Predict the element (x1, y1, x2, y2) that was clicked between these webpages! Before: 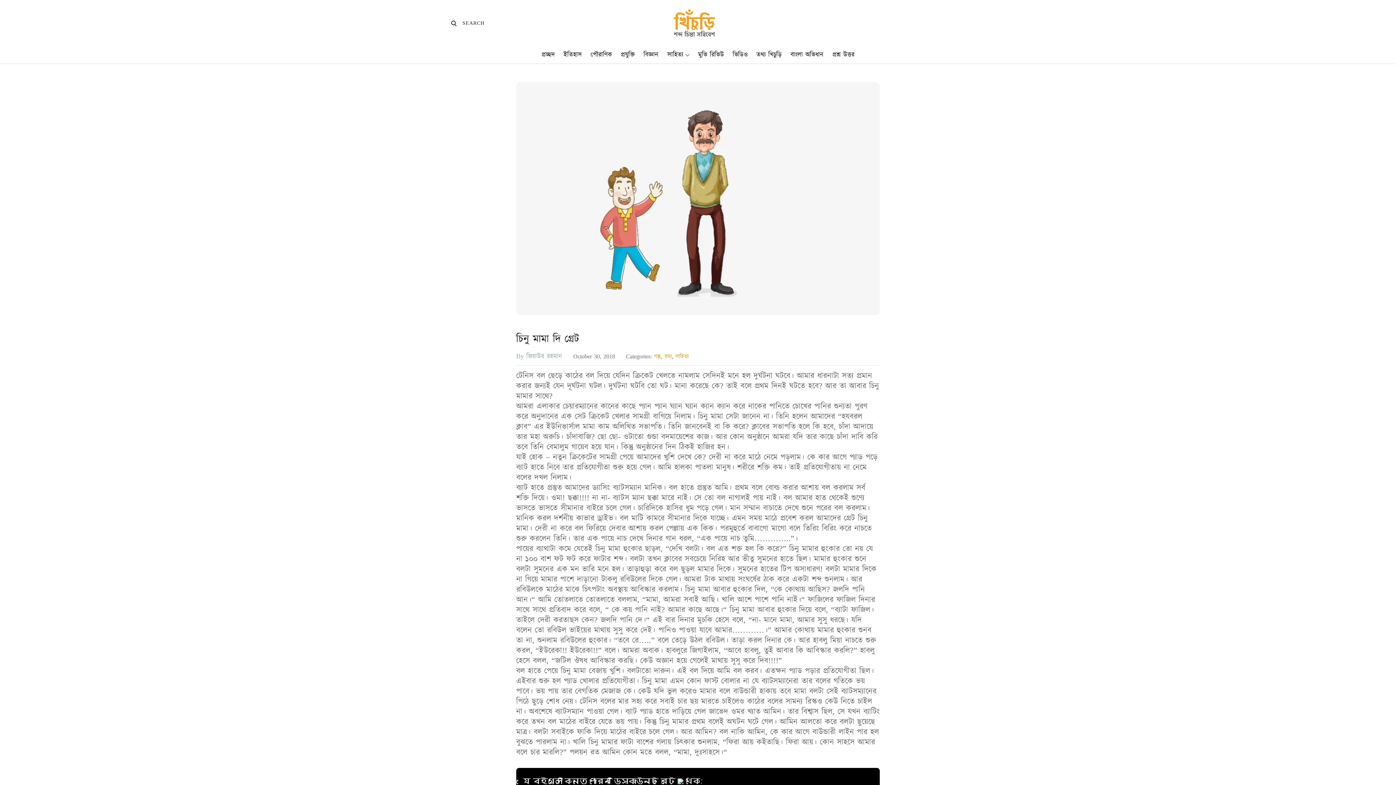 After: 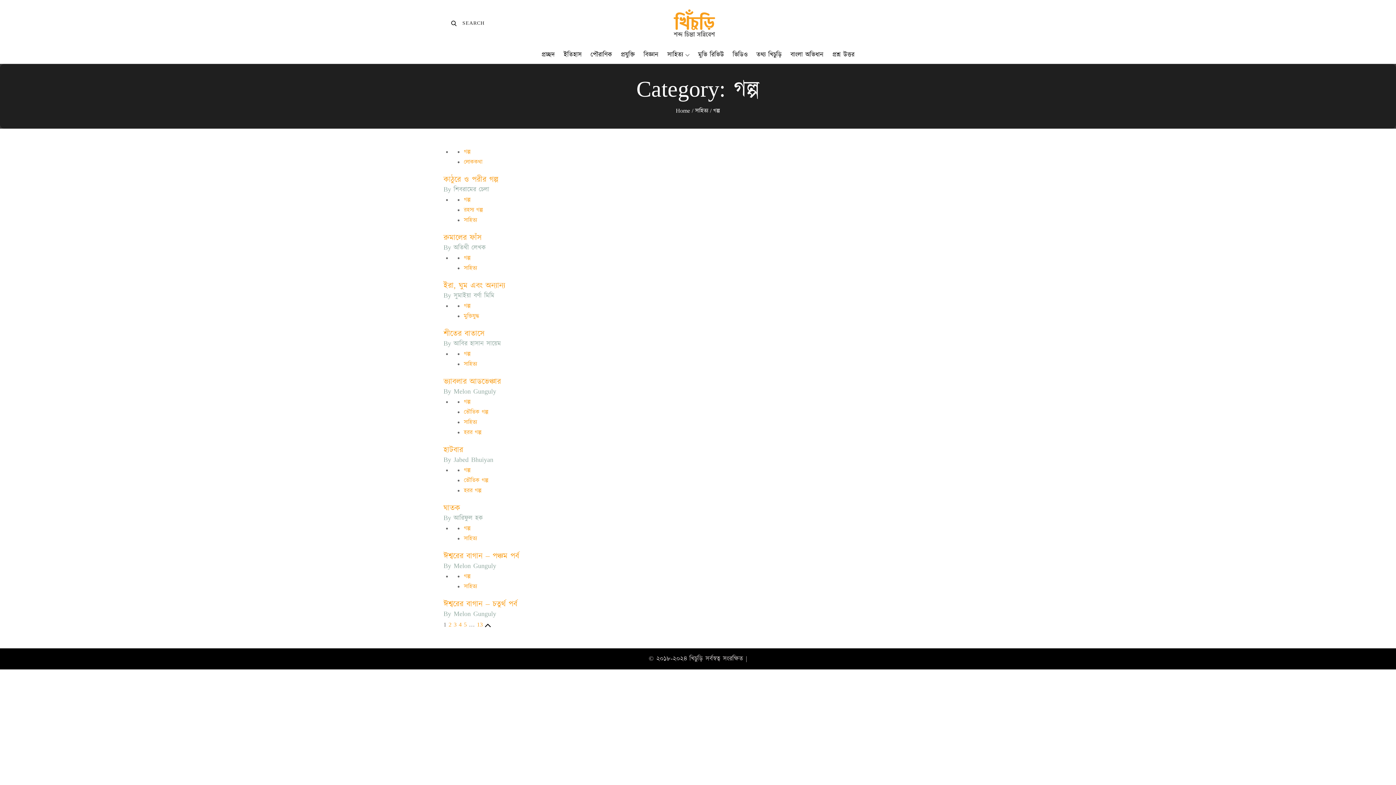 Action: label: গল্প bbox: (654, 352, 661, 360)